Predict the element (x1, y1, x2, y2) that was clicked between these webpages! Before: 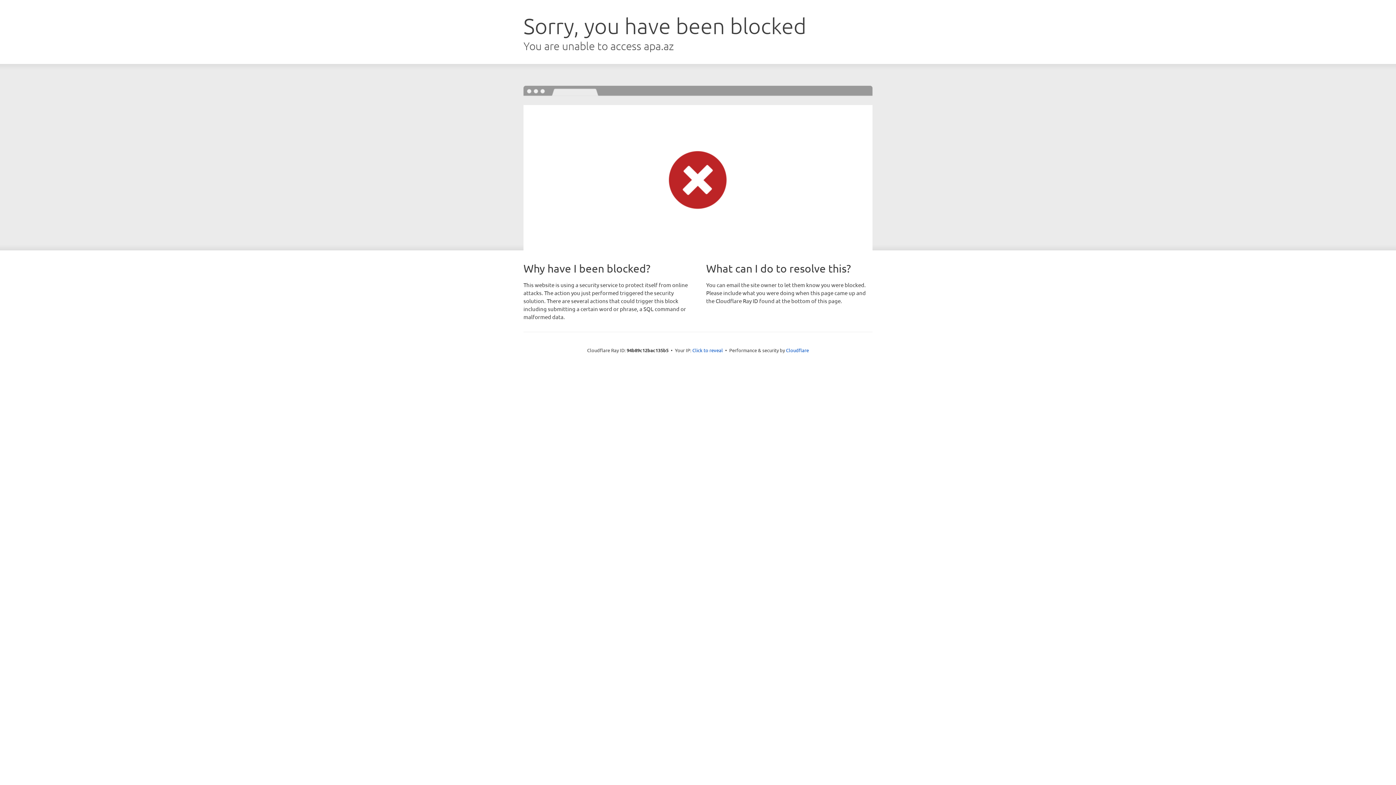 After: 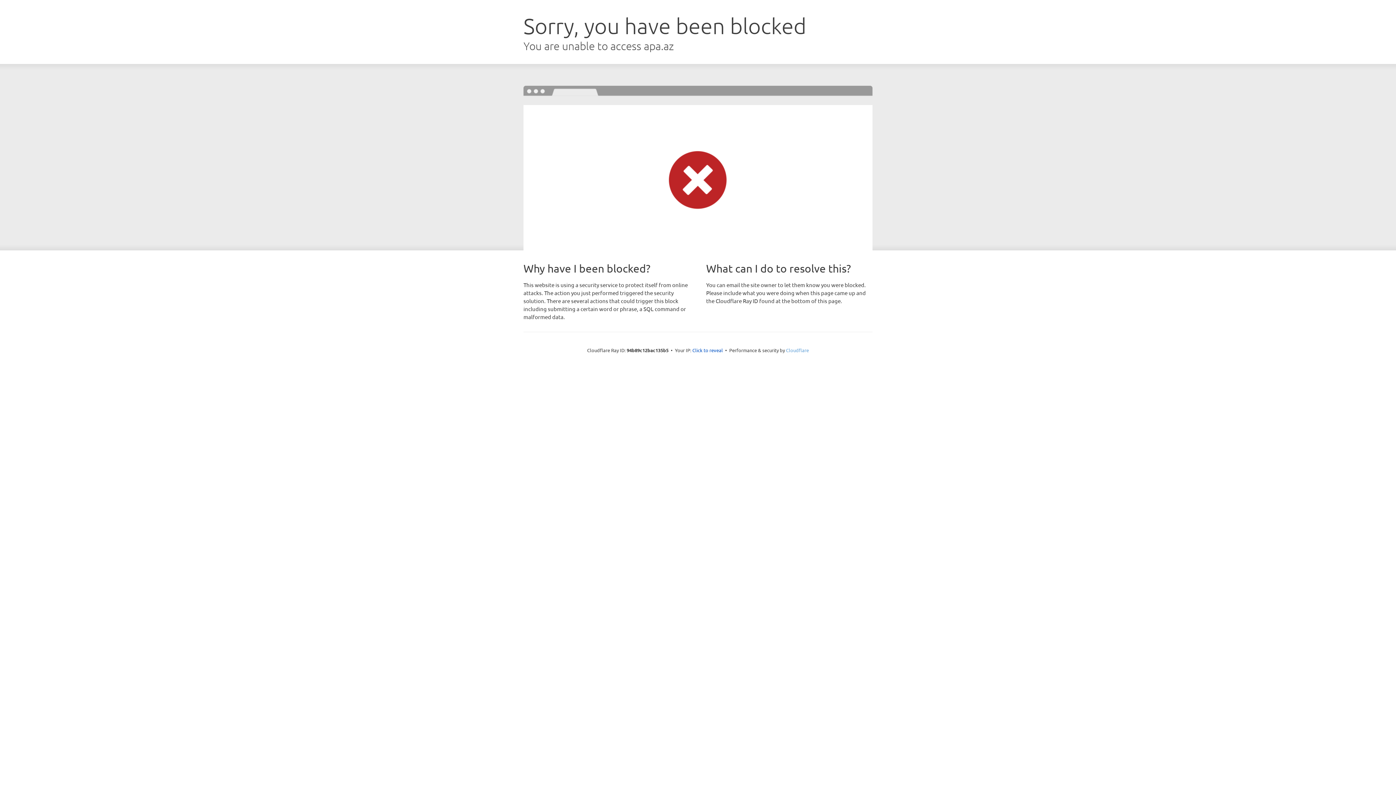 Action: bbox: (786, 347, 809, 353) label: Cloudflare